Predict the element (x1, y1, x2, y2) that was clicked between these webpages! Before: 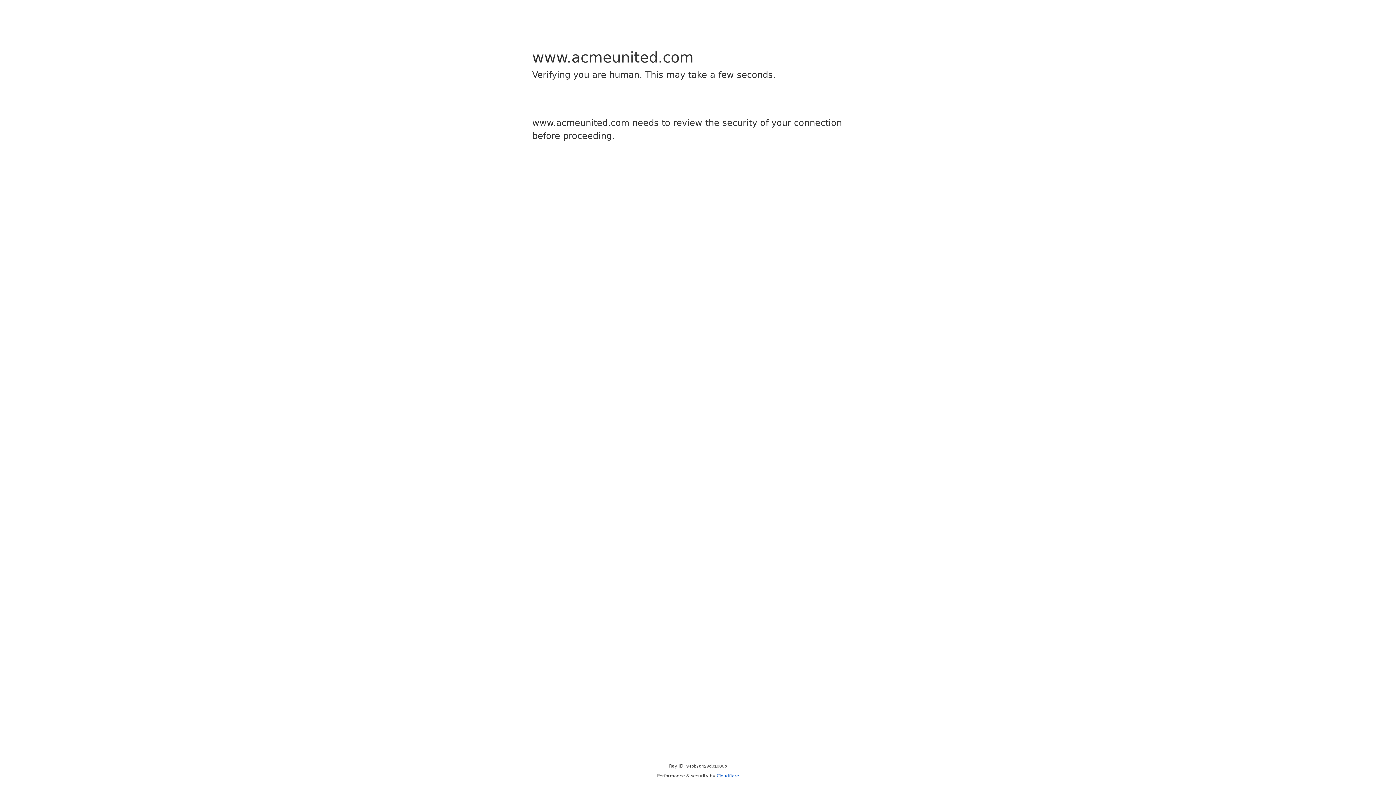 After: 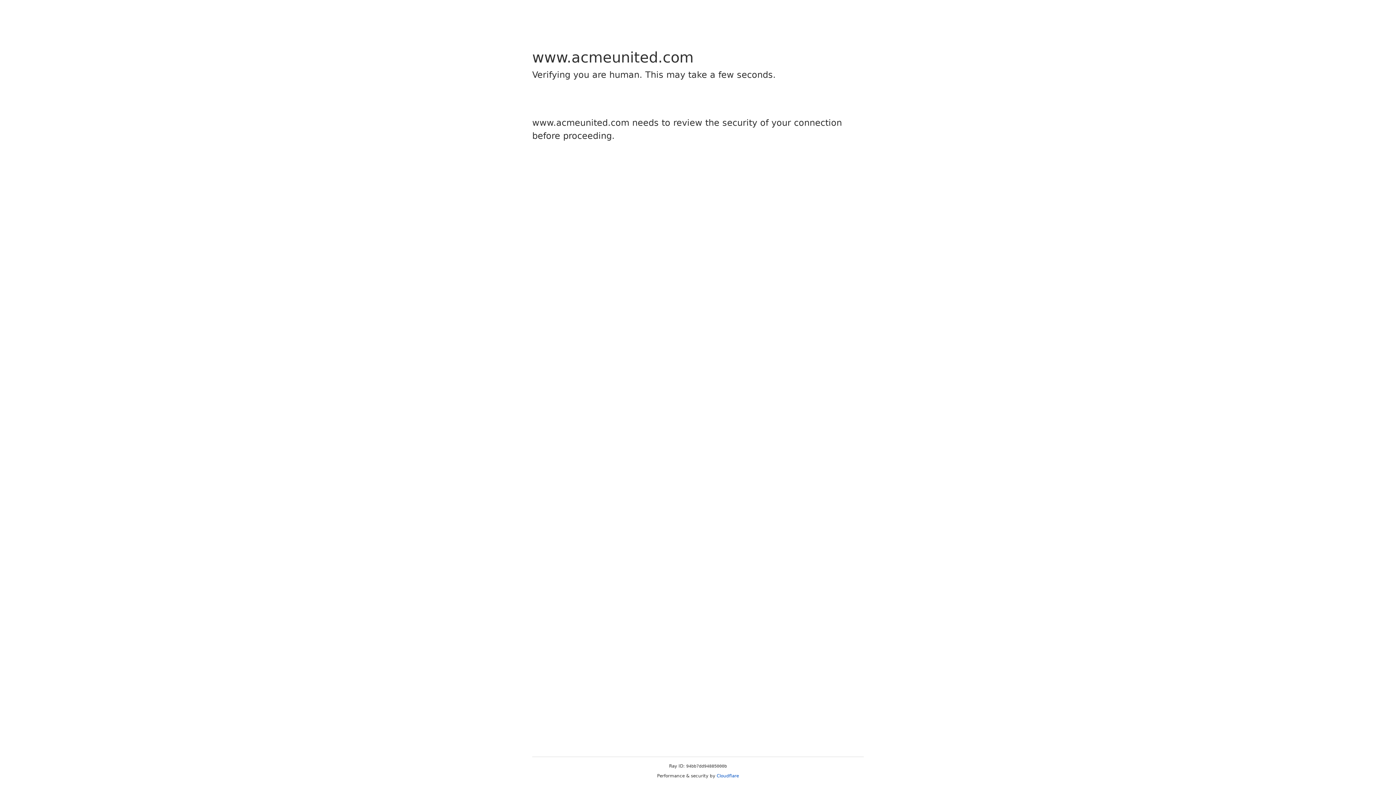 Action: bbox: (716, 773, 739, 778) label: Cloudflare